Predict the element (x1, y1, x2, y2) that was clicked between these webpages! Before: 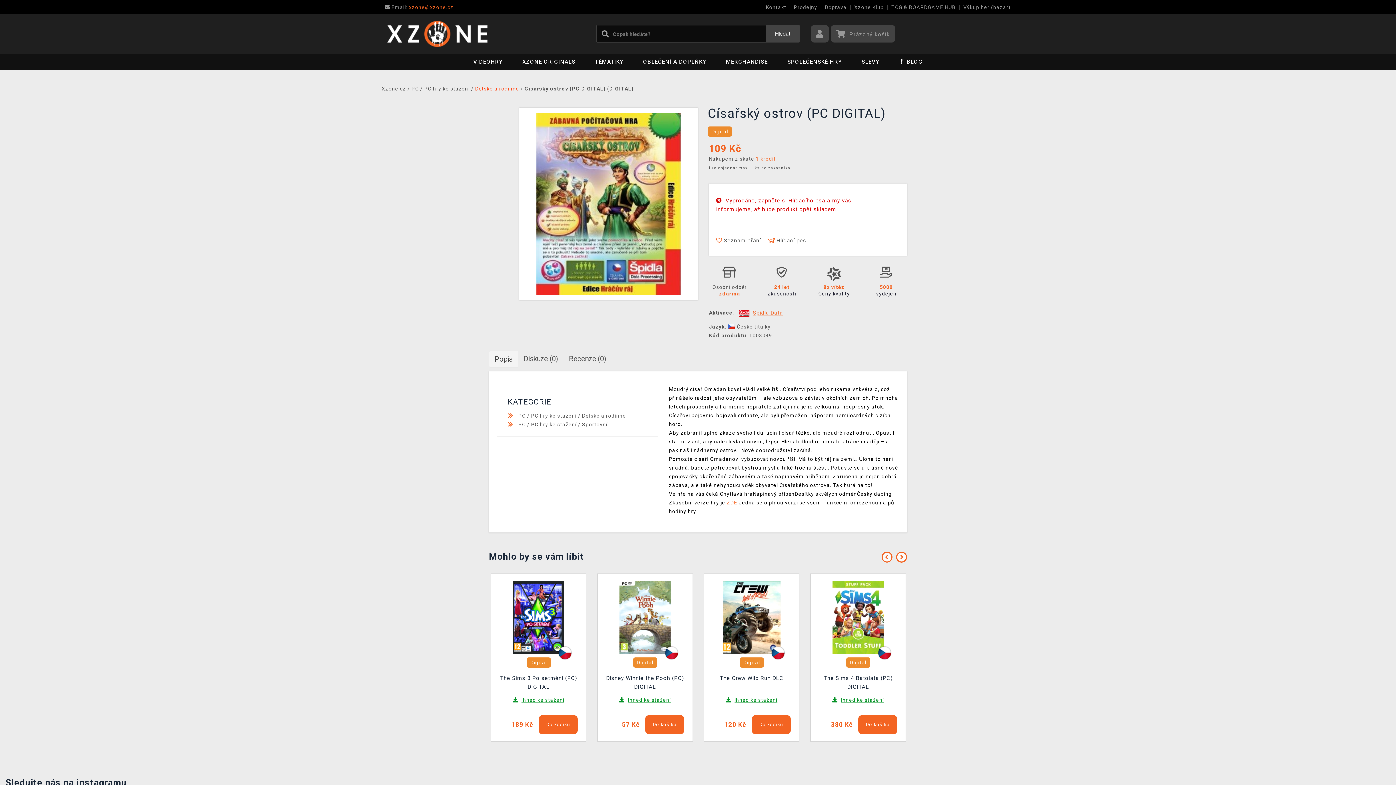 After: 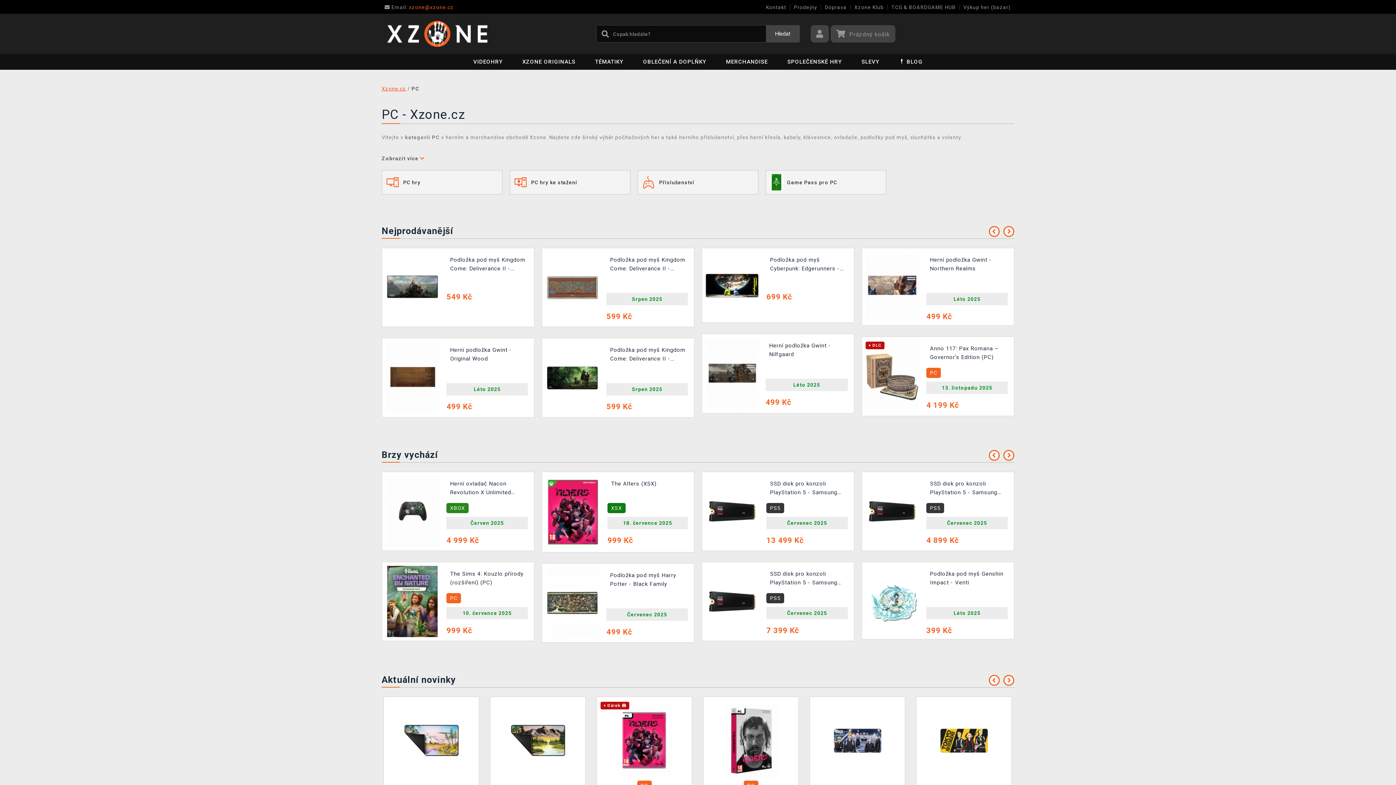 Action: bbox: (518, 421, 525, 427) label: PC